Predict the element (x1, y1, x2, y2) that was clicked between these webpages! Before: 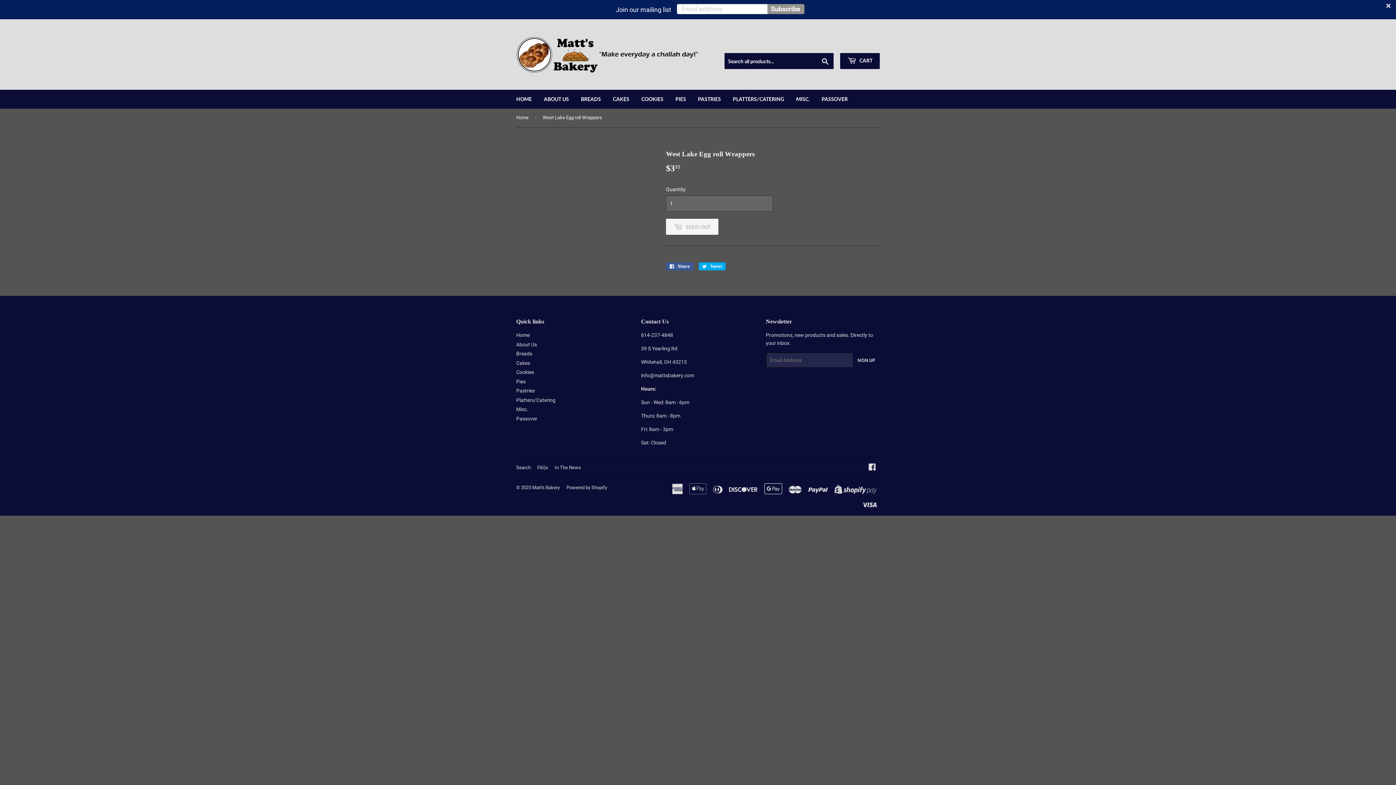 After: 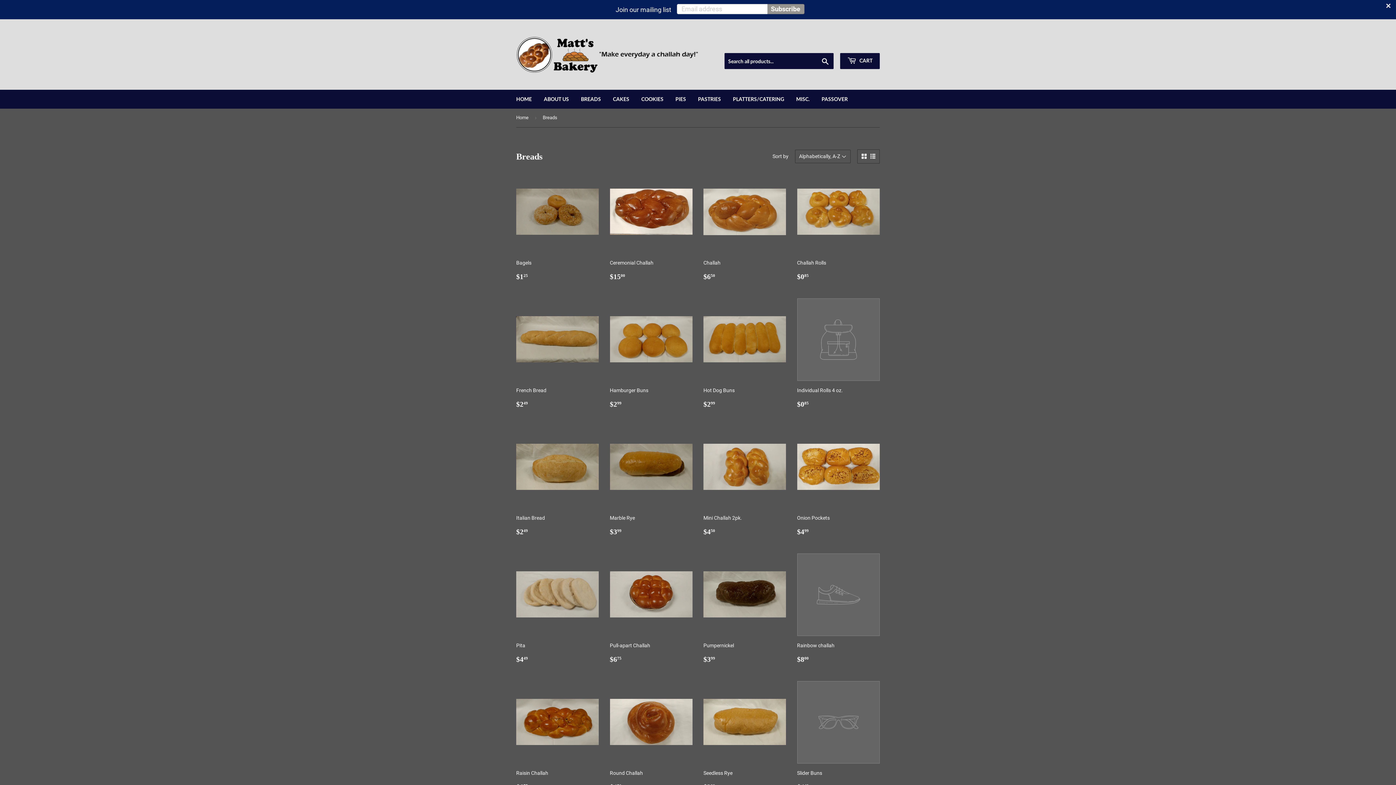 Action: label: Breads bbox: (516, 351, 532, 356)